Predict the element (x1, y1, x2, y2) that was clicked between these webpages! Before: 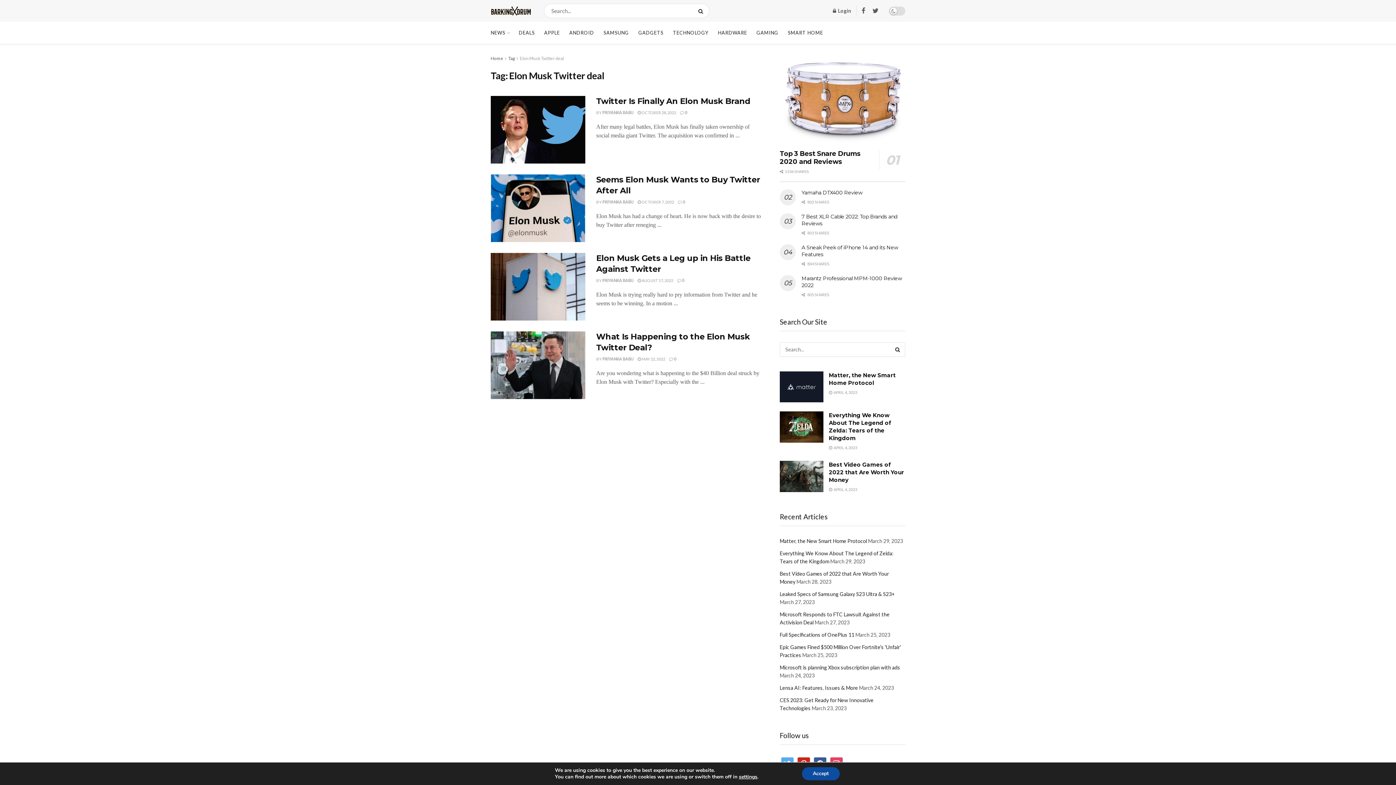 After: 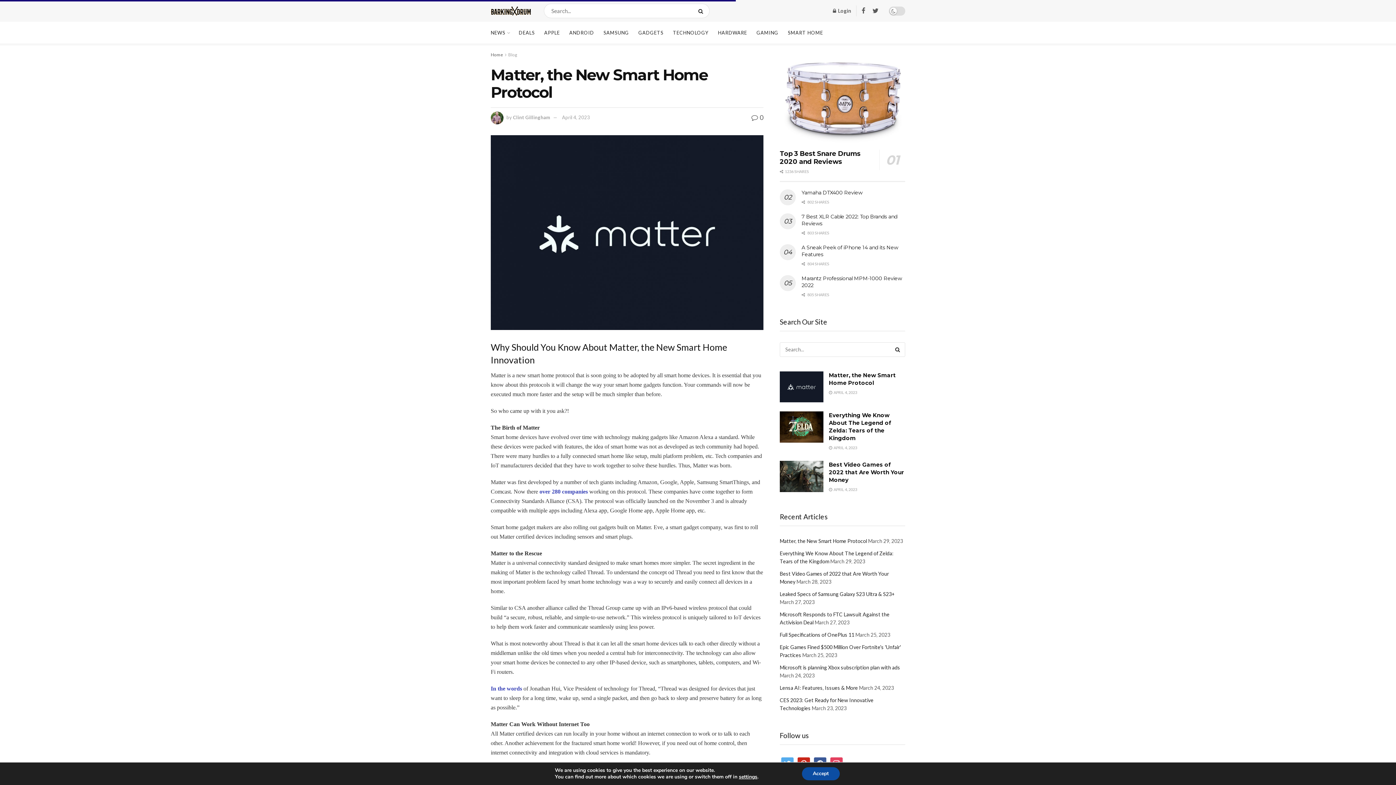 Action: bbox: (780, 371, 823, 402)